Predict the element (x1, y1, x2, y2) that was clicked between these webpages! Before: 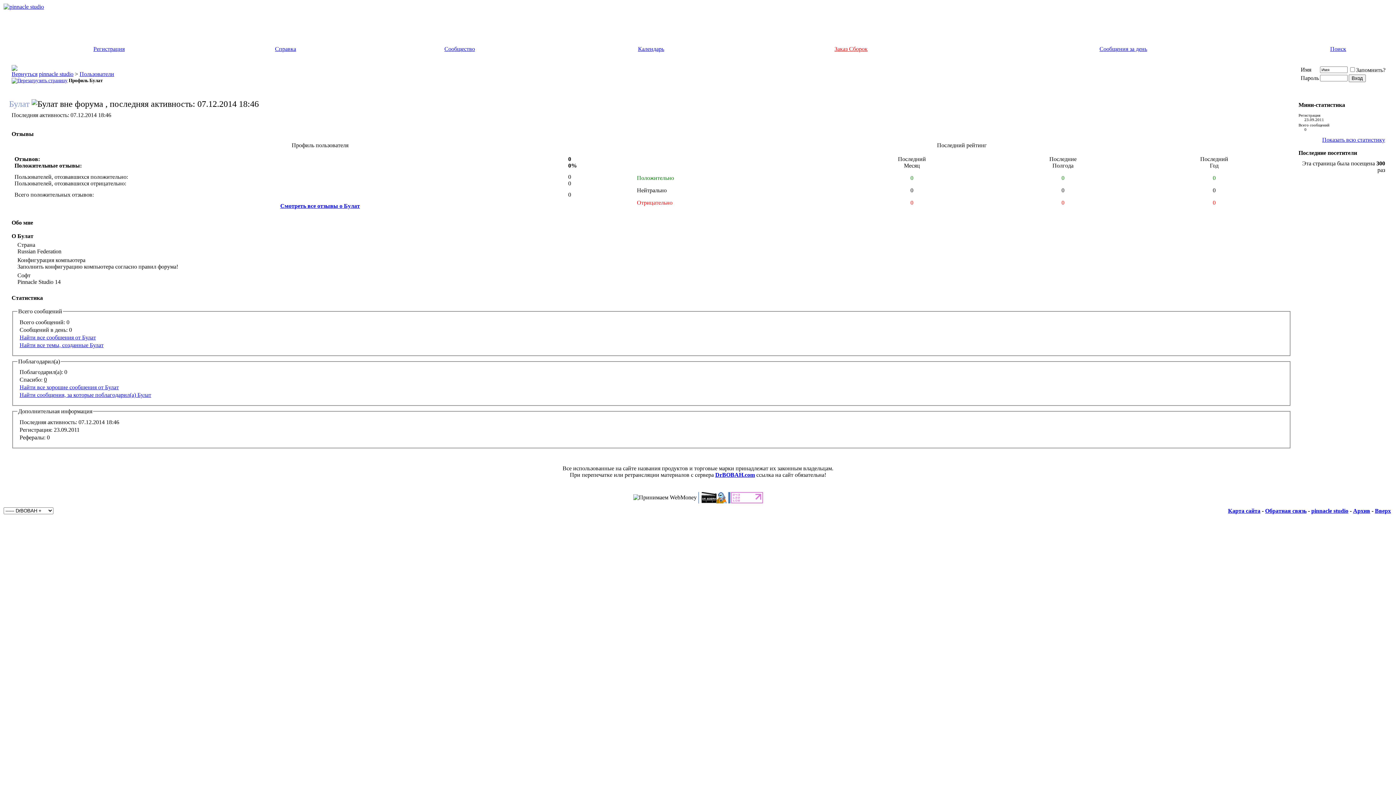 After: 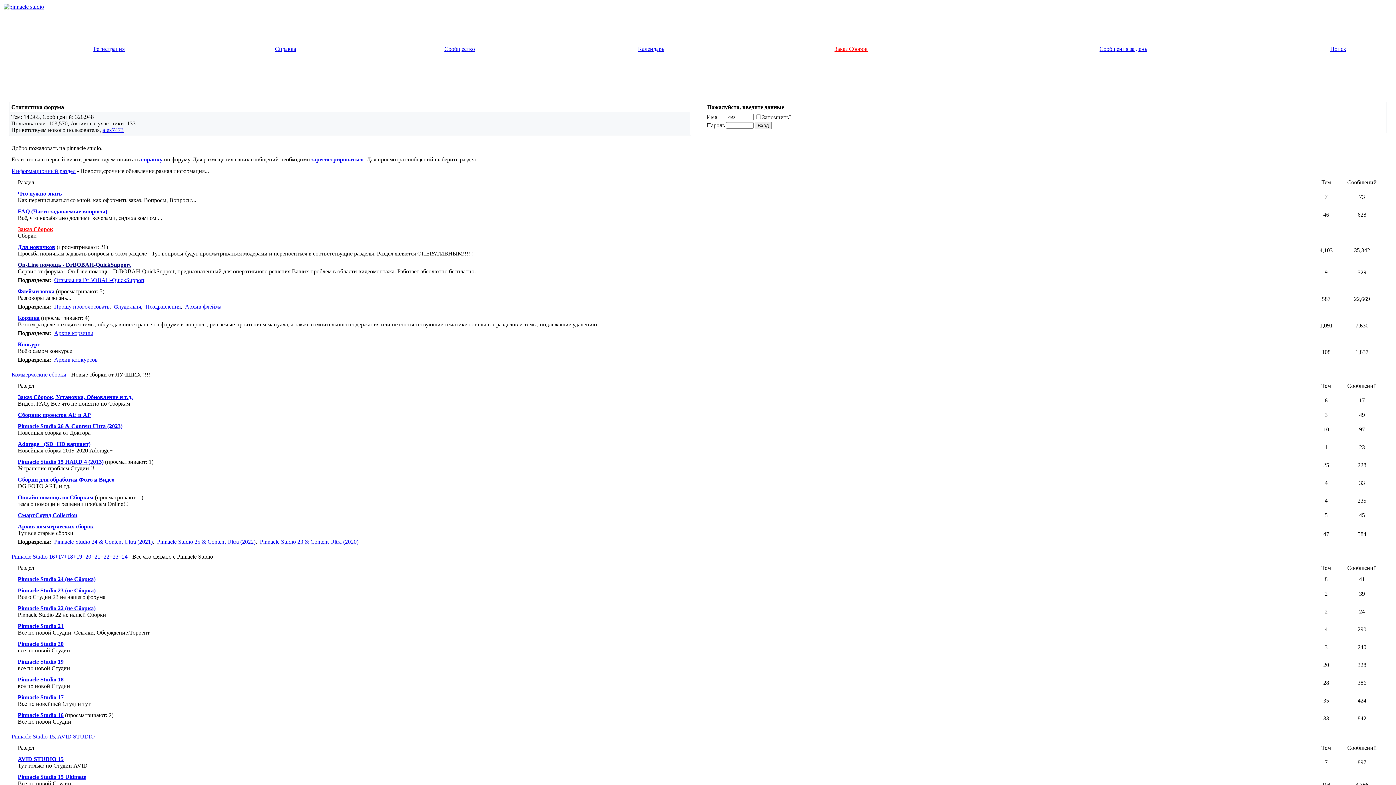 Action: bbox: (3, 3, 44, 9)